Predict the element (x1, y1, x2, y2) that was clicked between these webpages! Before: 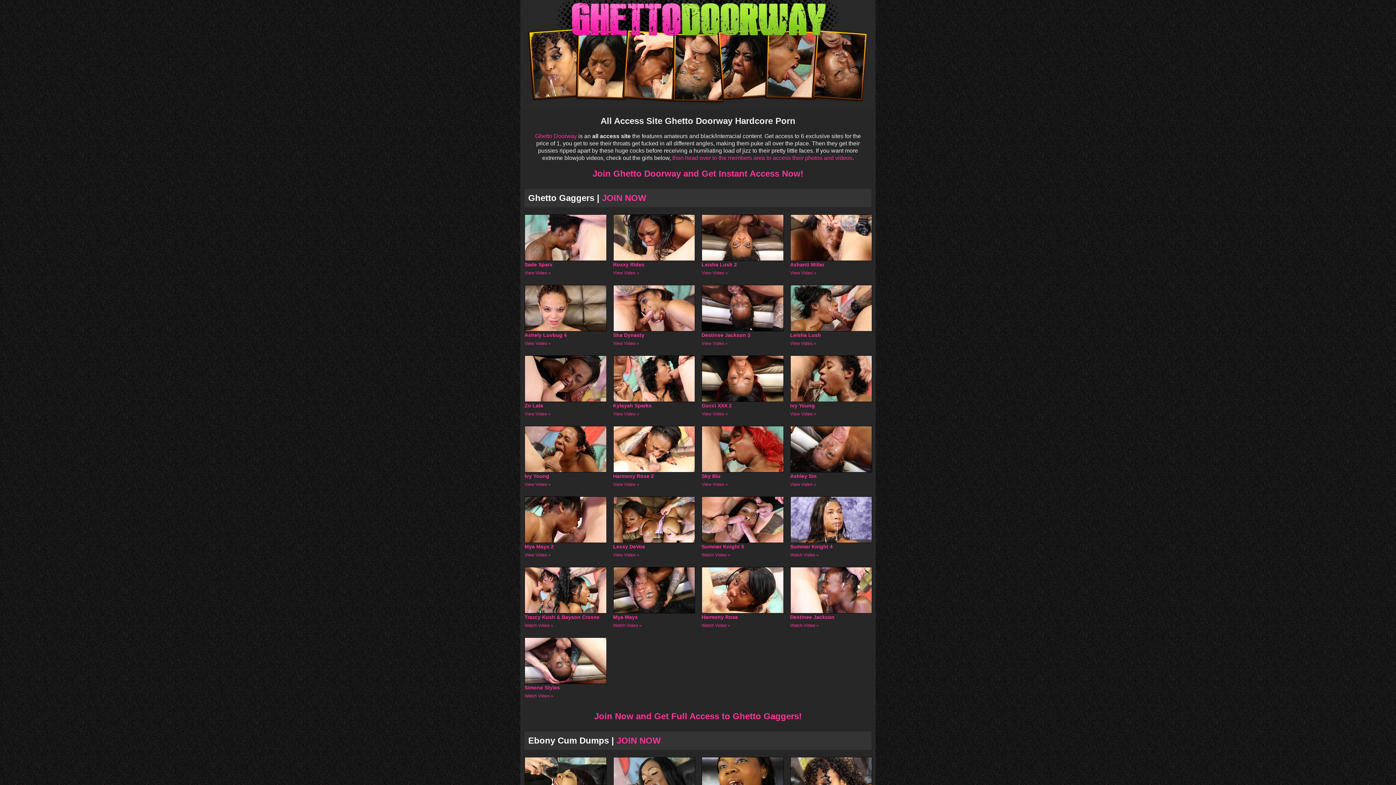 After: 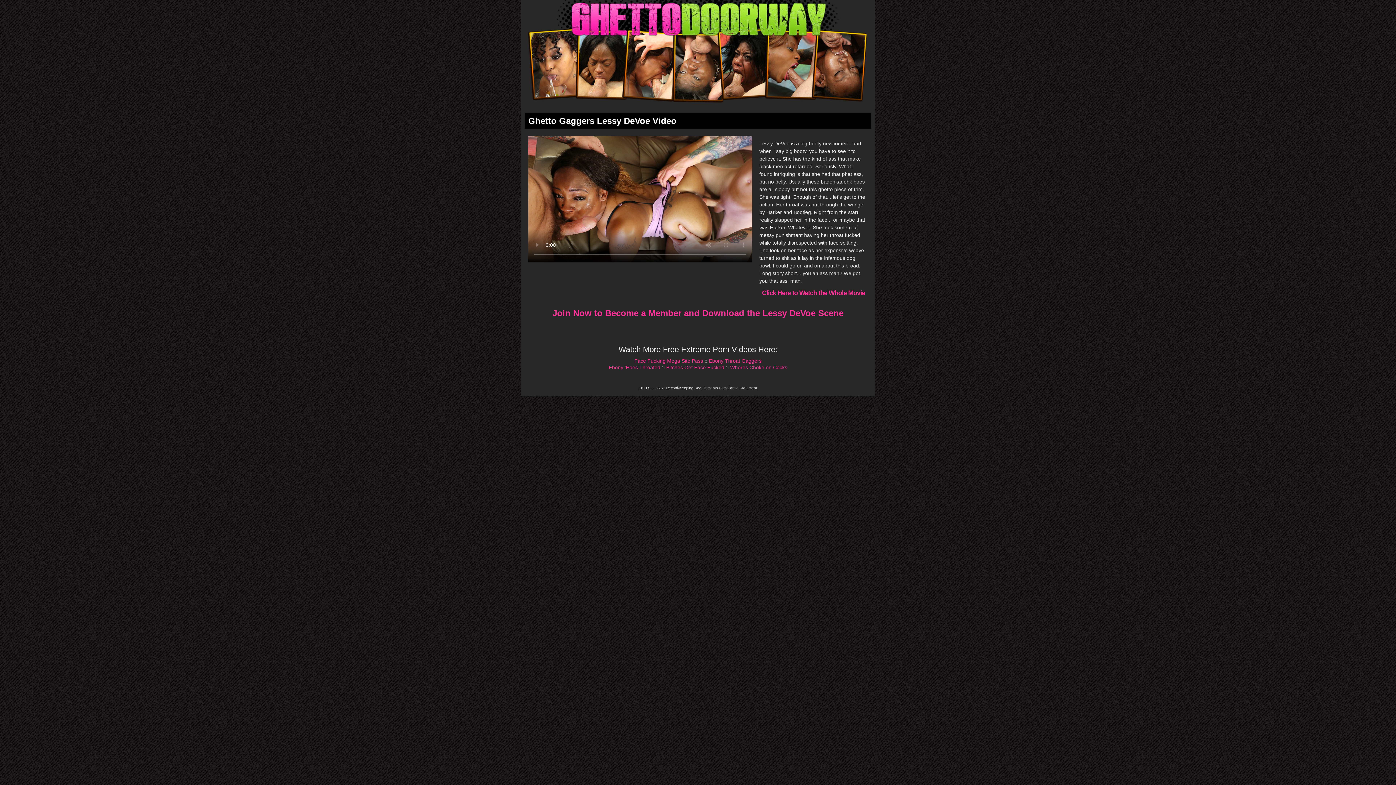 Action: bbox: (613, 492, 695, 497)